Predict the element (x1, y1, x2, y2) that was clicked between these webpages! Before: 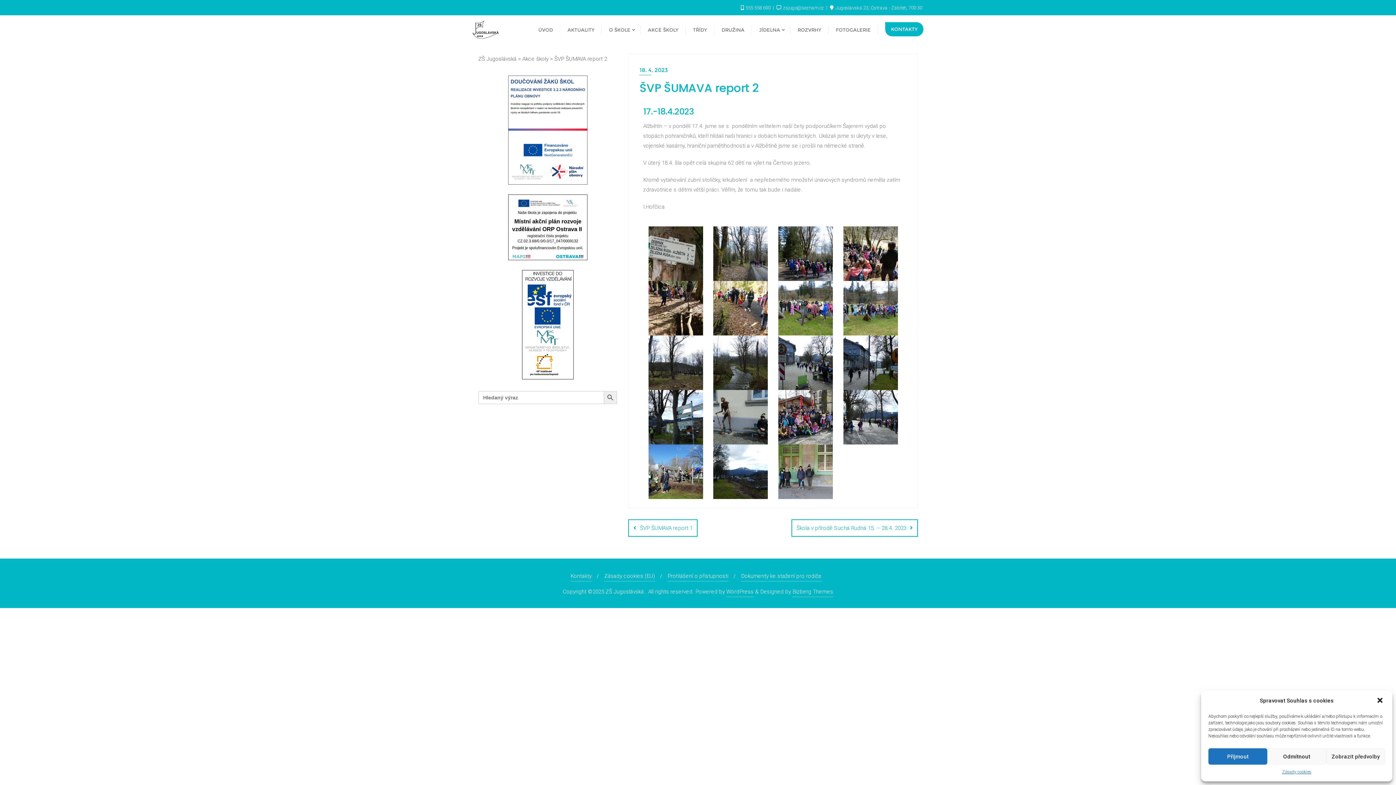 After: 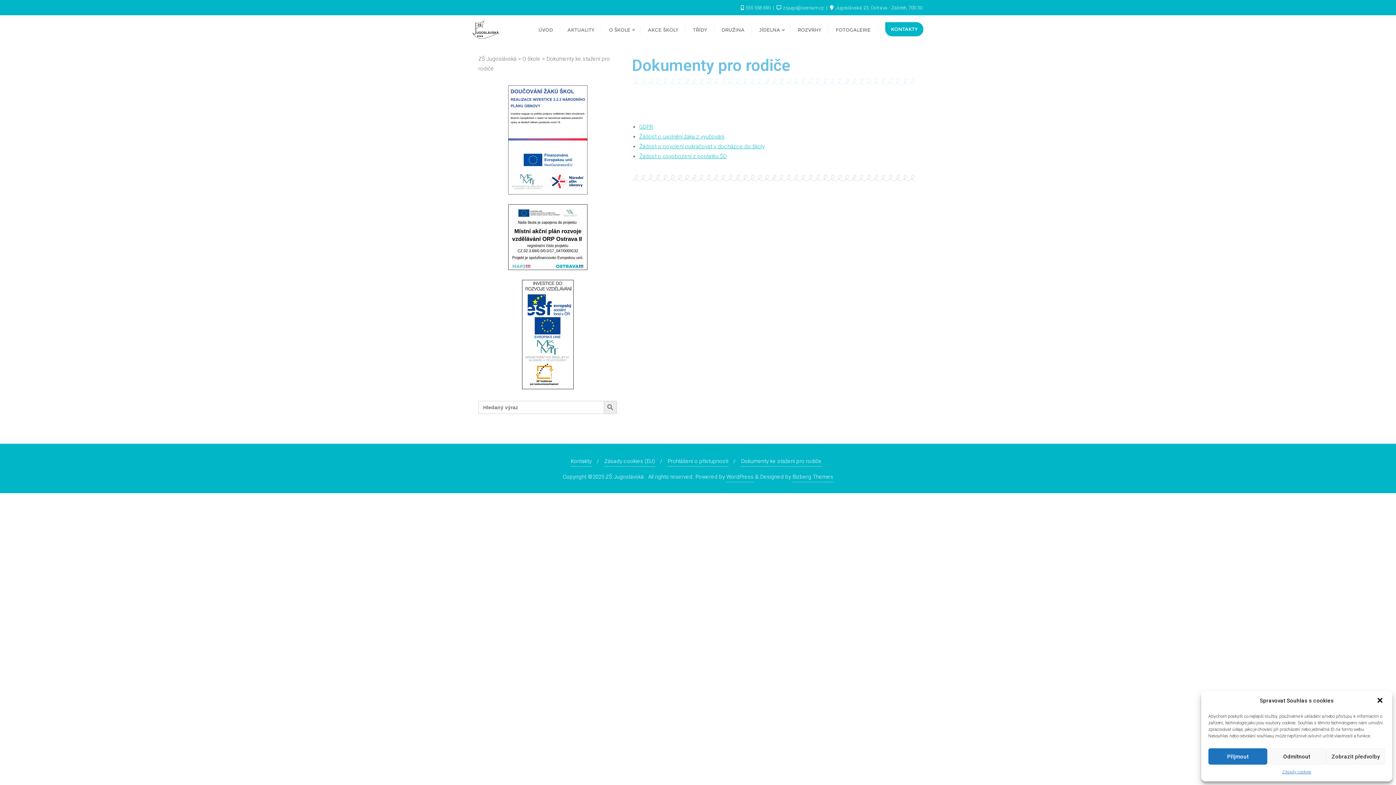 Action: bbox: (741, 571, 822, 581) label: Dokumenty ke stažení pro rodiče